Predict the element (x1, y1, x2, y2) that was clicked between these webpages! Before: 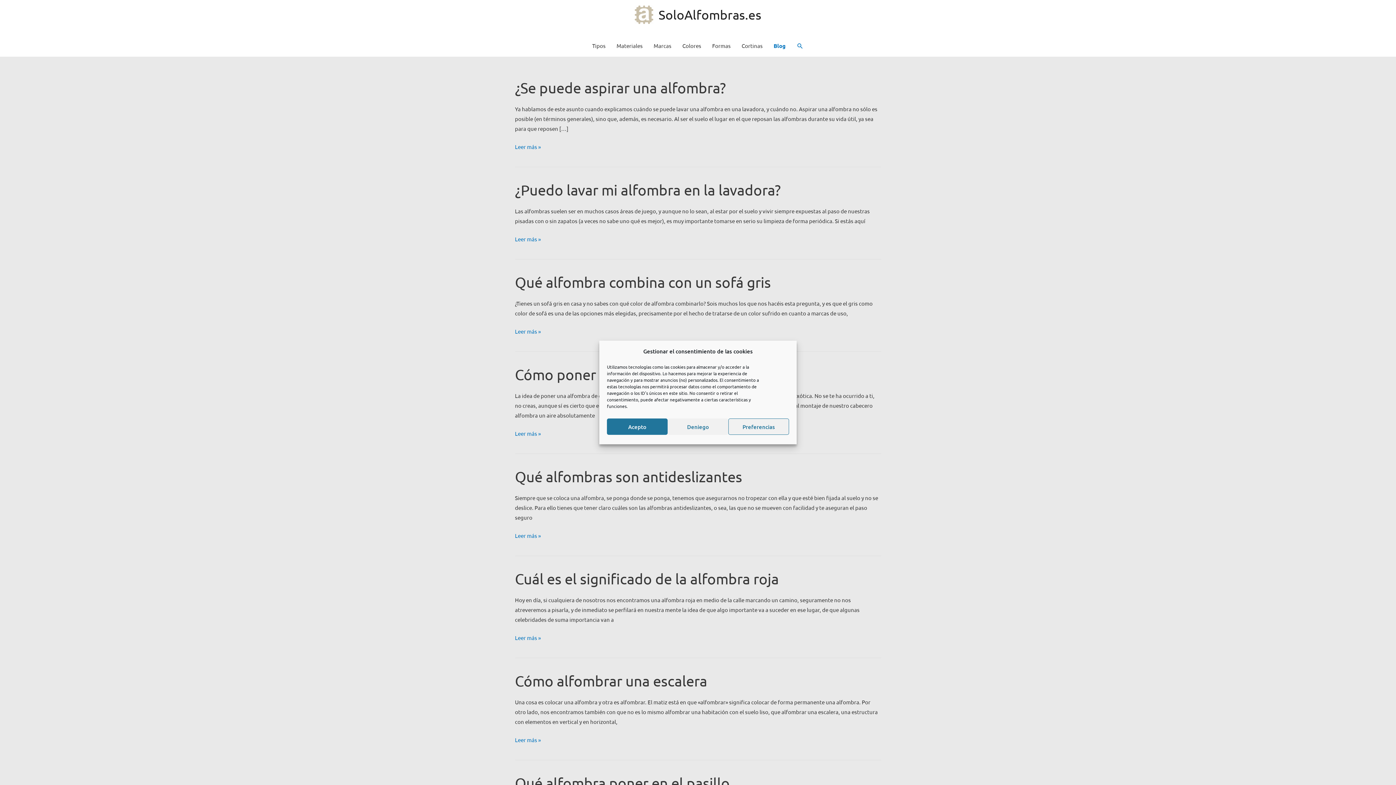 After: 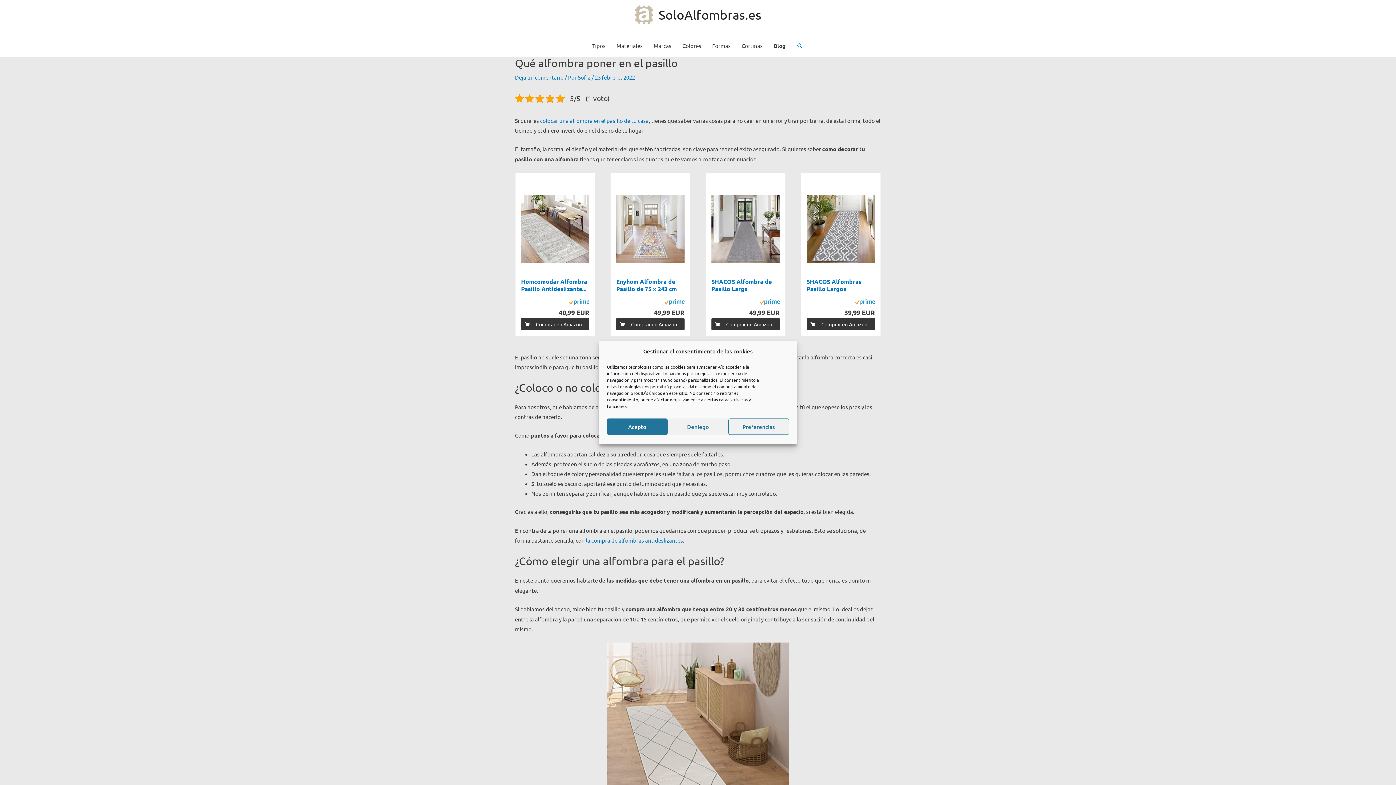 Action: bbox: (515, 774, 730, 792) label: Qué alfombra poner en el pasillo